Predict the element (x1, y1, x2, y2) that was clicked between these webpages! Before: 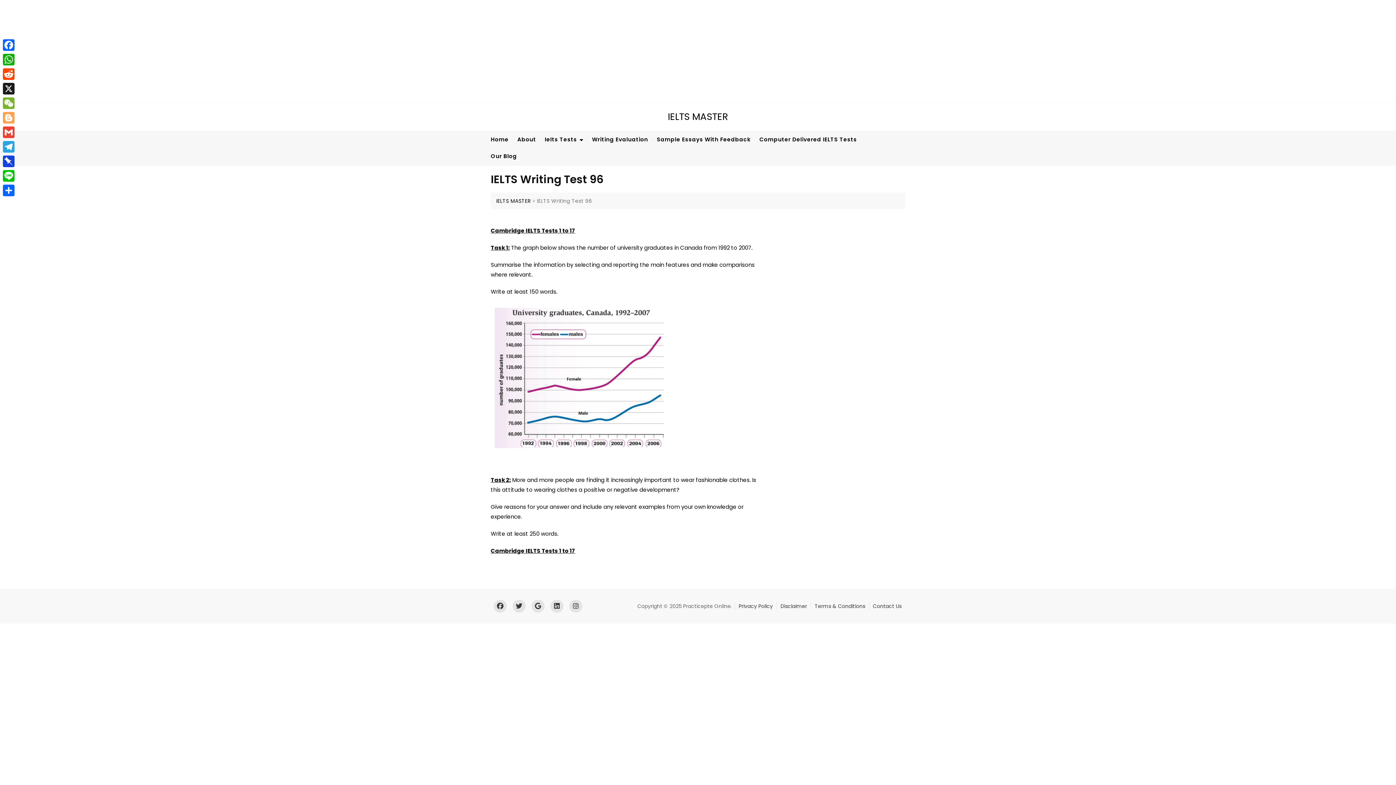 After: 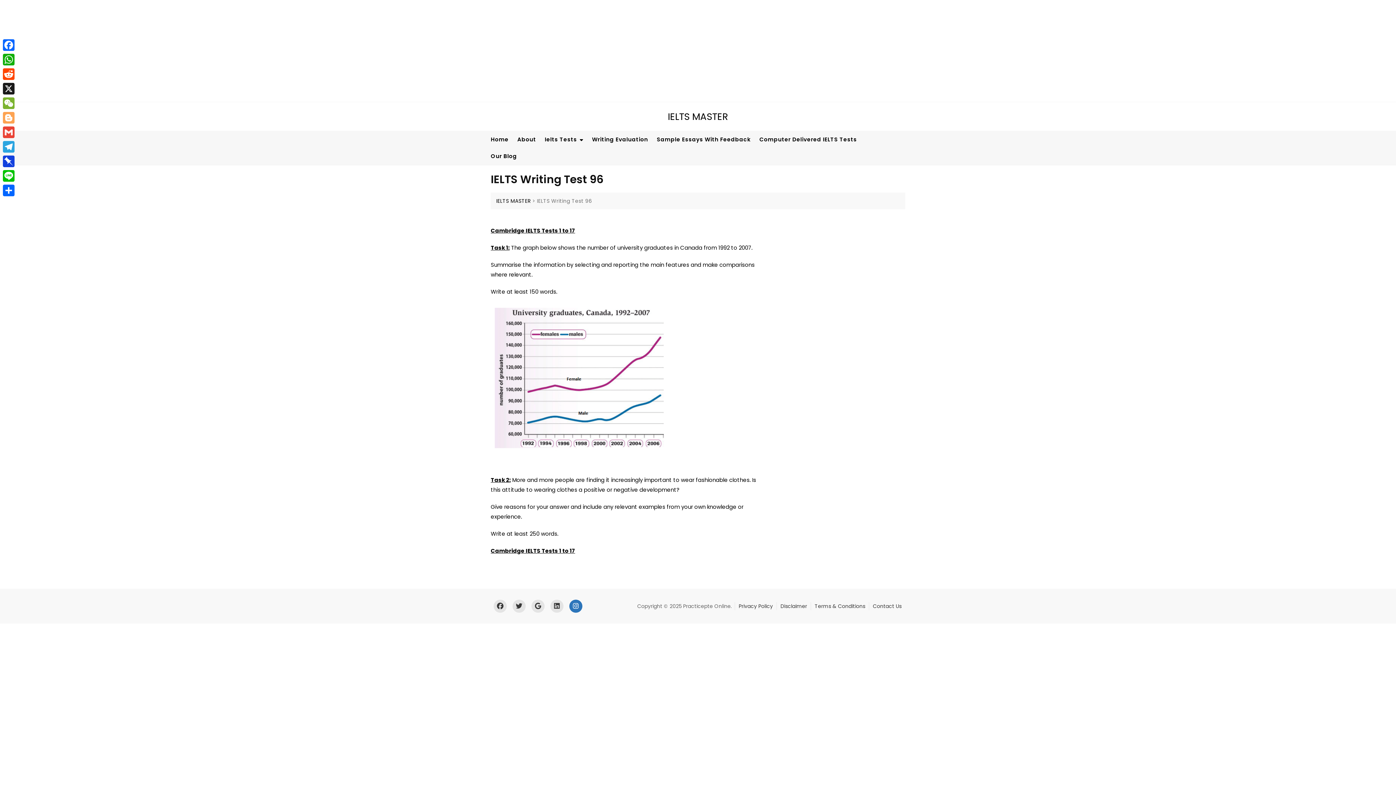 Action: bbox: (569, 600, 582, 613)